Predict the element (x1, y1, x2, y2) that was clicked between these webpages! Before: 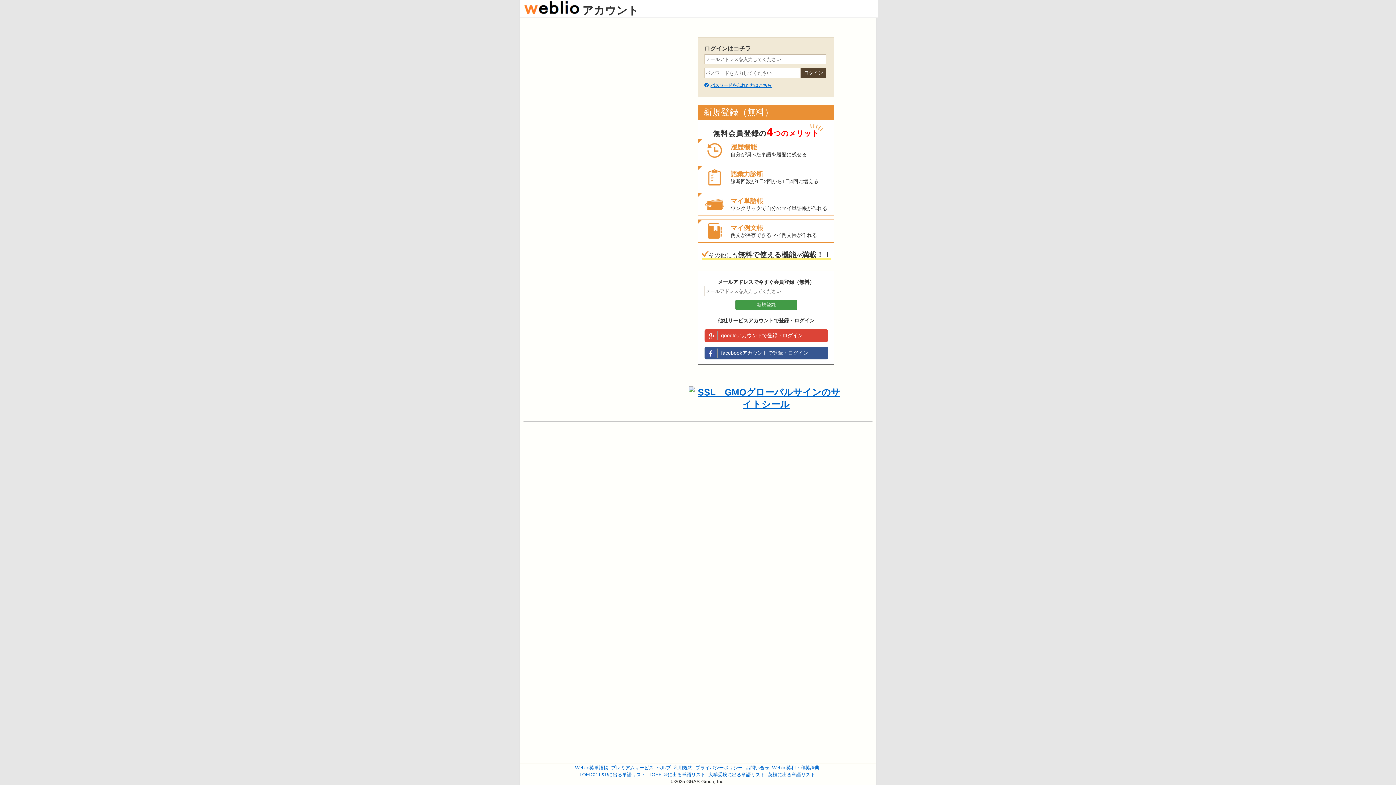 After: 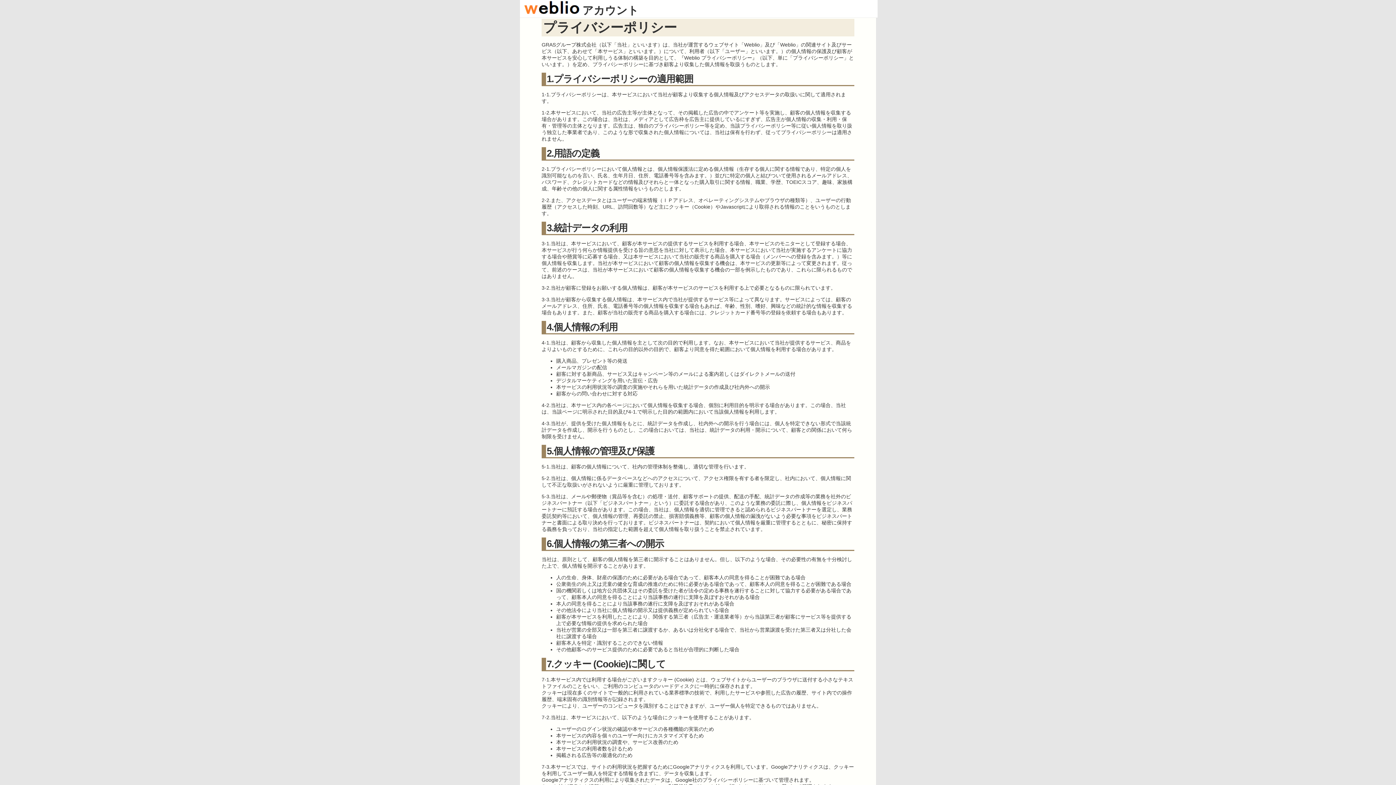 Action: bbox: (695, 765, 742, 770) label: プライバシーポリシー